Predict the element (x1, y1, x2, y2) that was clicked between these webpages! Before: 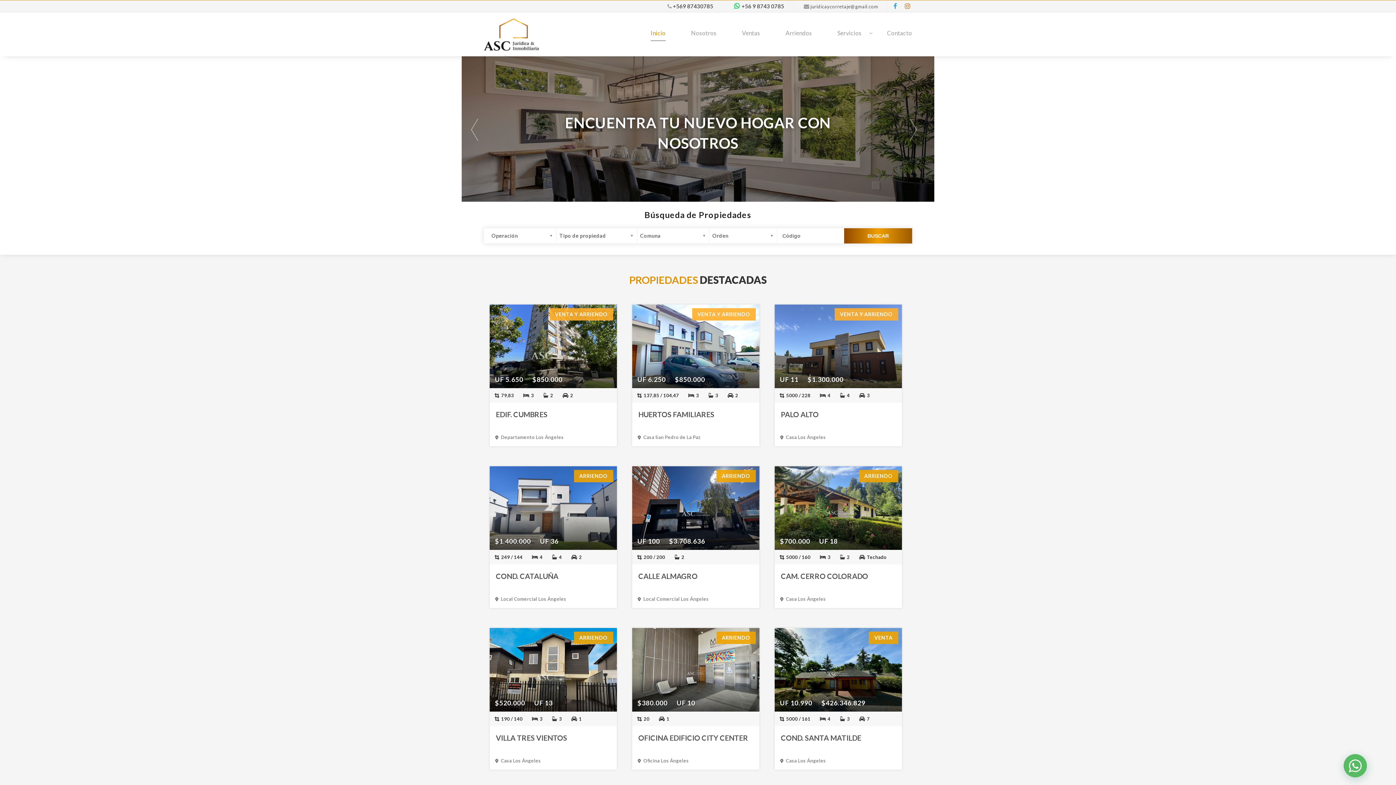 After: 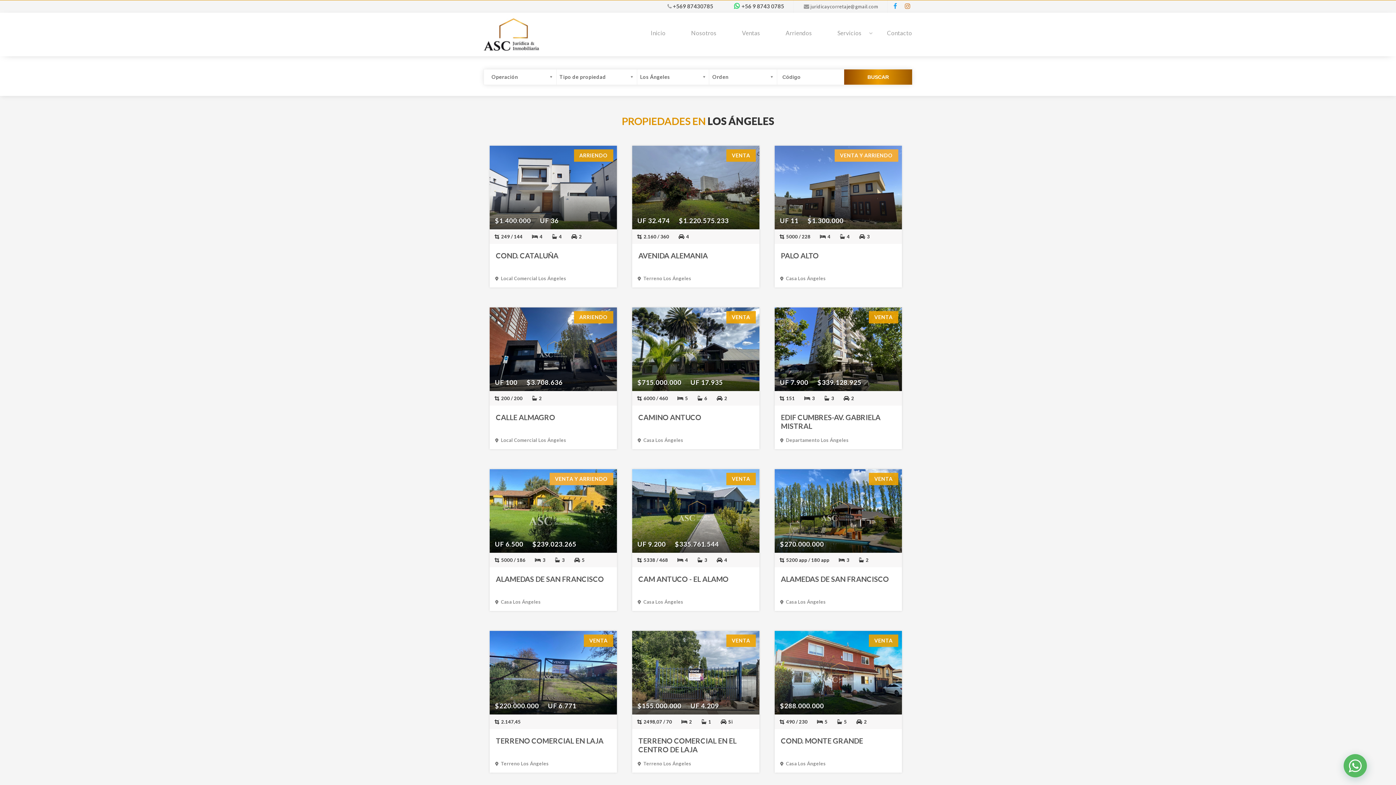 Action: label: Casa Los Ángeles bbox: (786, 758, 826, 764)